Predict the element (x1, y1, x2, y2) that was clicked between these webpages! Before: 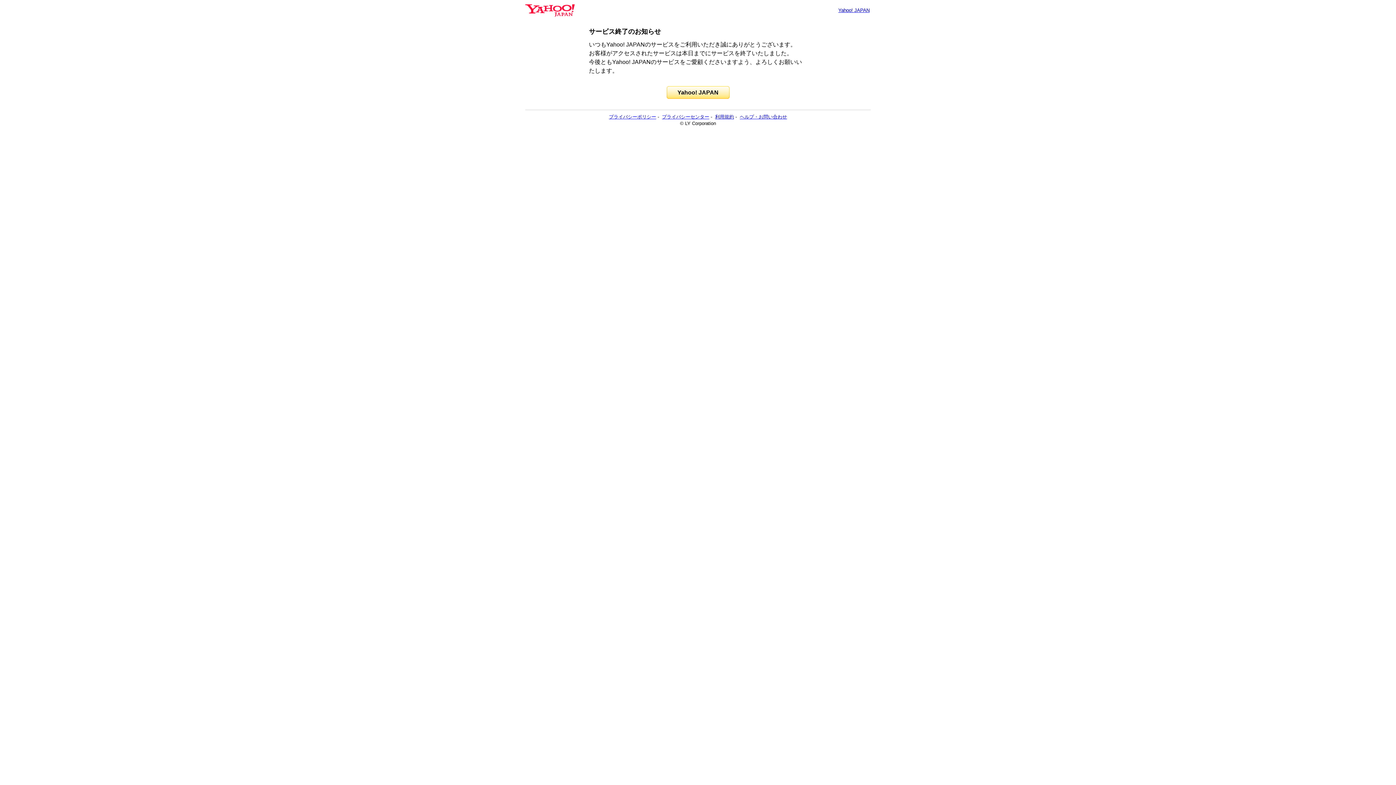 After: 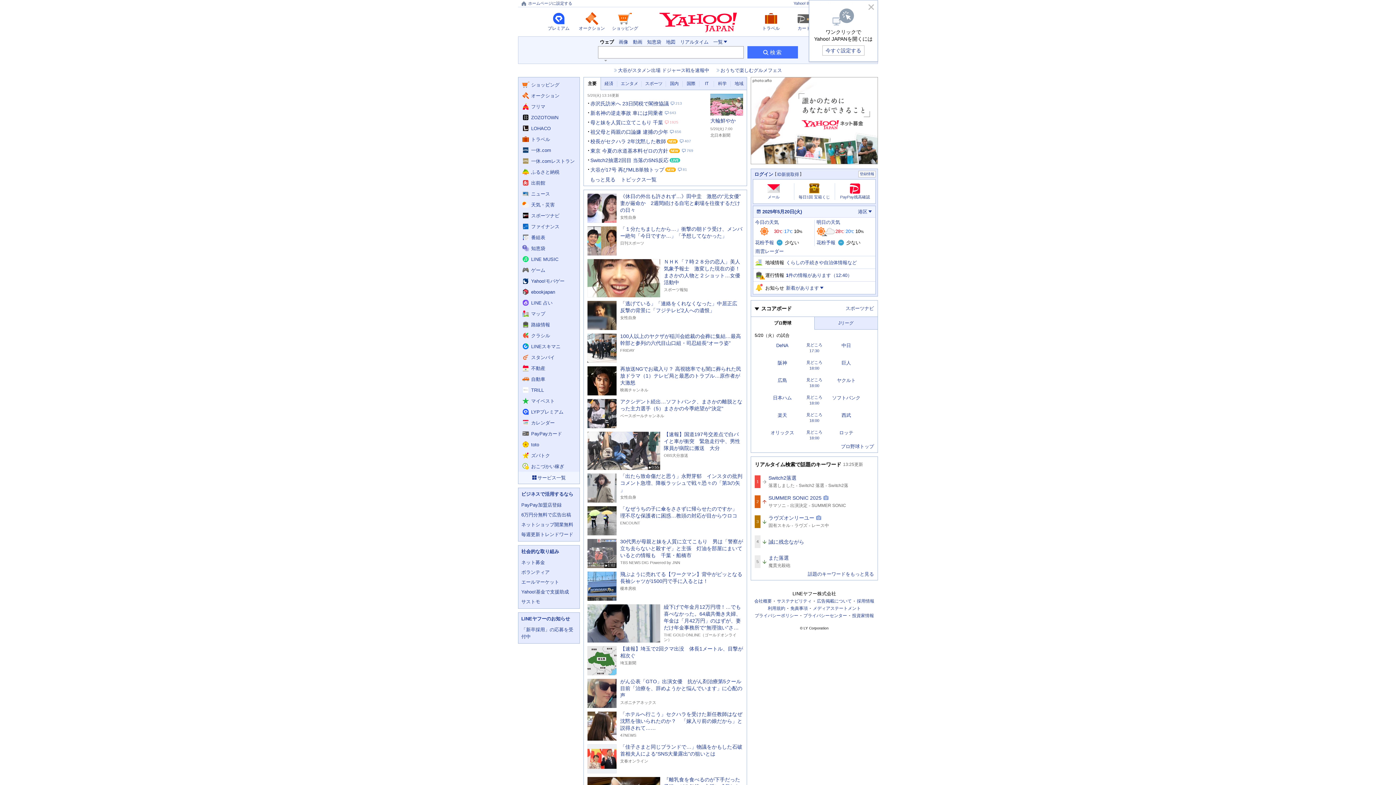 Action: label: Yahoo! JAPAN bbox: (838, 7, 869, 13)